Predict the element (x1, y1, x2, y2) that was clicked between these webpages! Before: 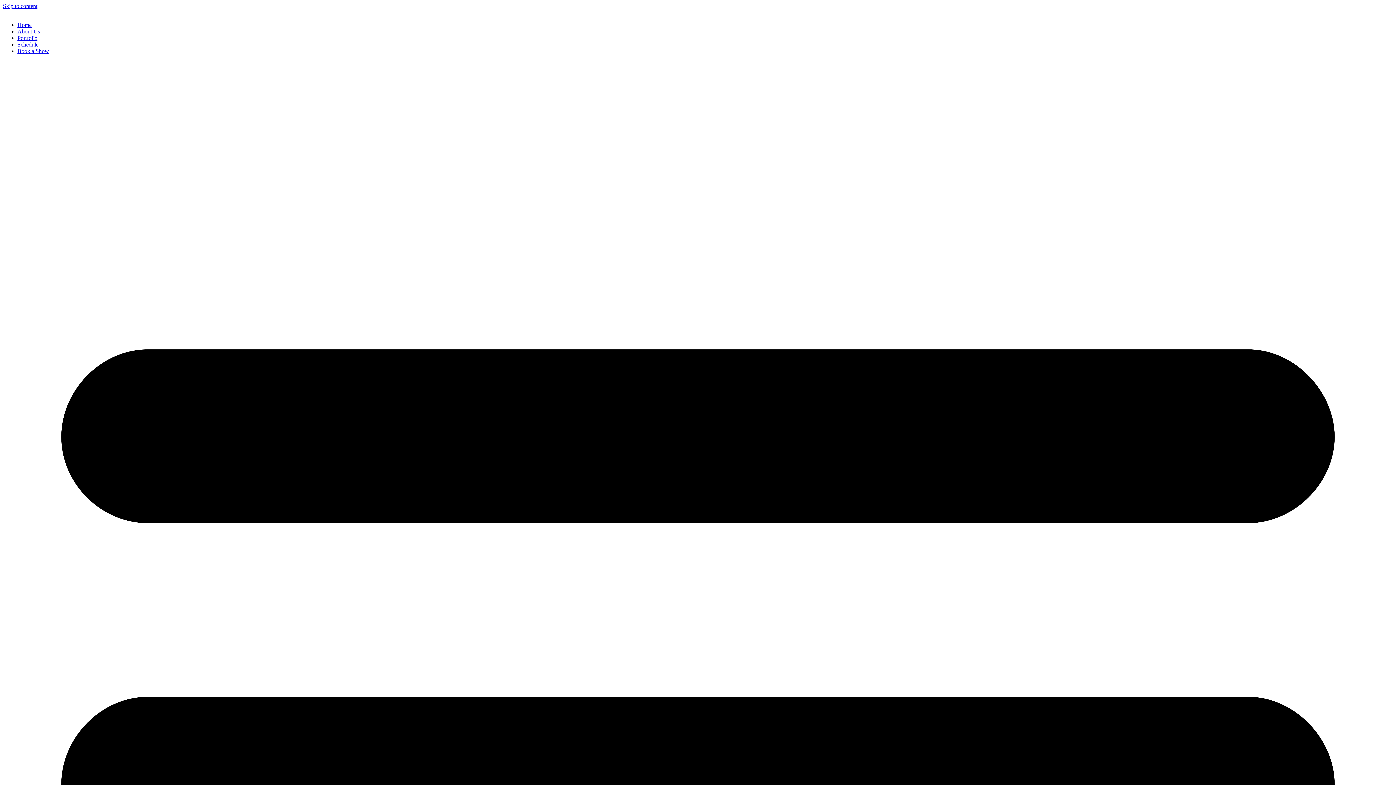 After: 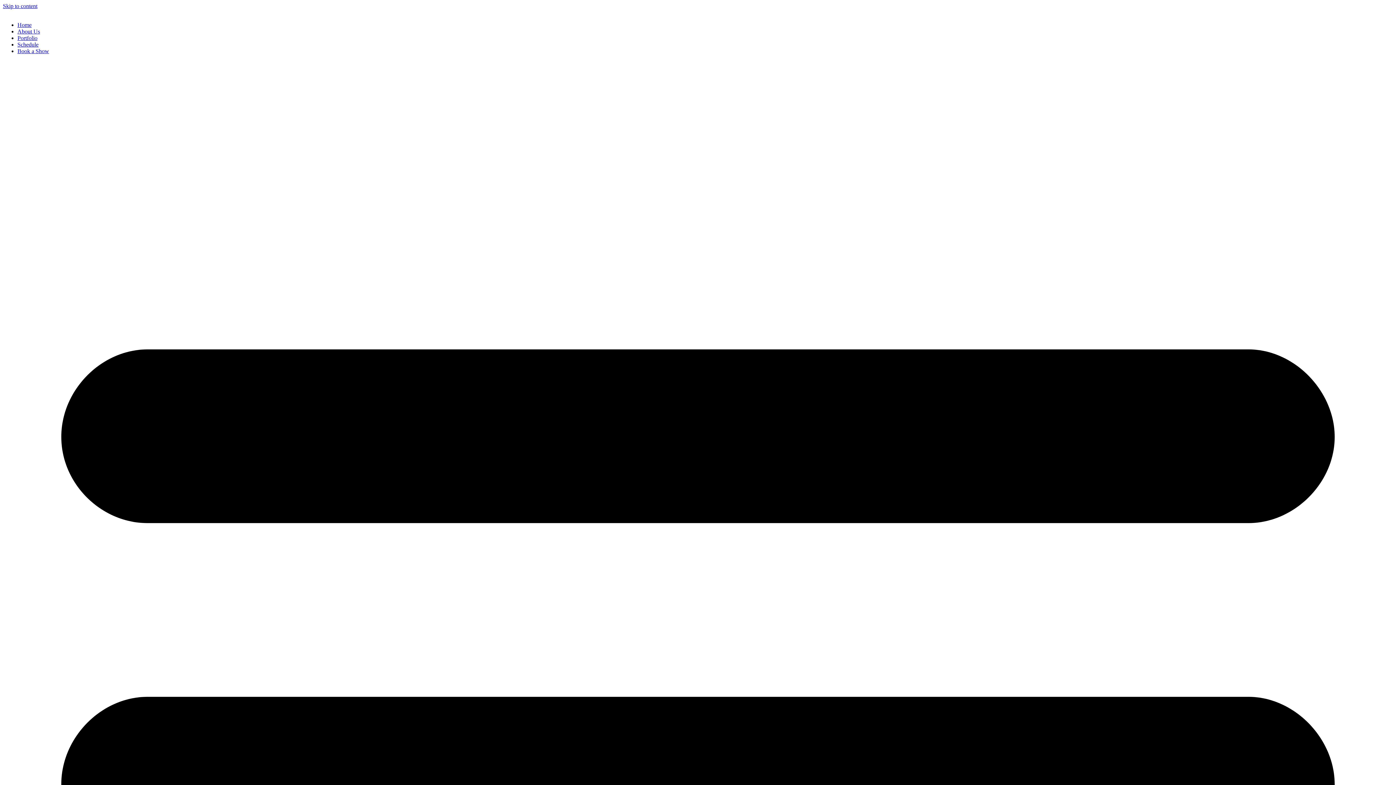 Action: bbox: (17, 21, 31, 28) label: Home